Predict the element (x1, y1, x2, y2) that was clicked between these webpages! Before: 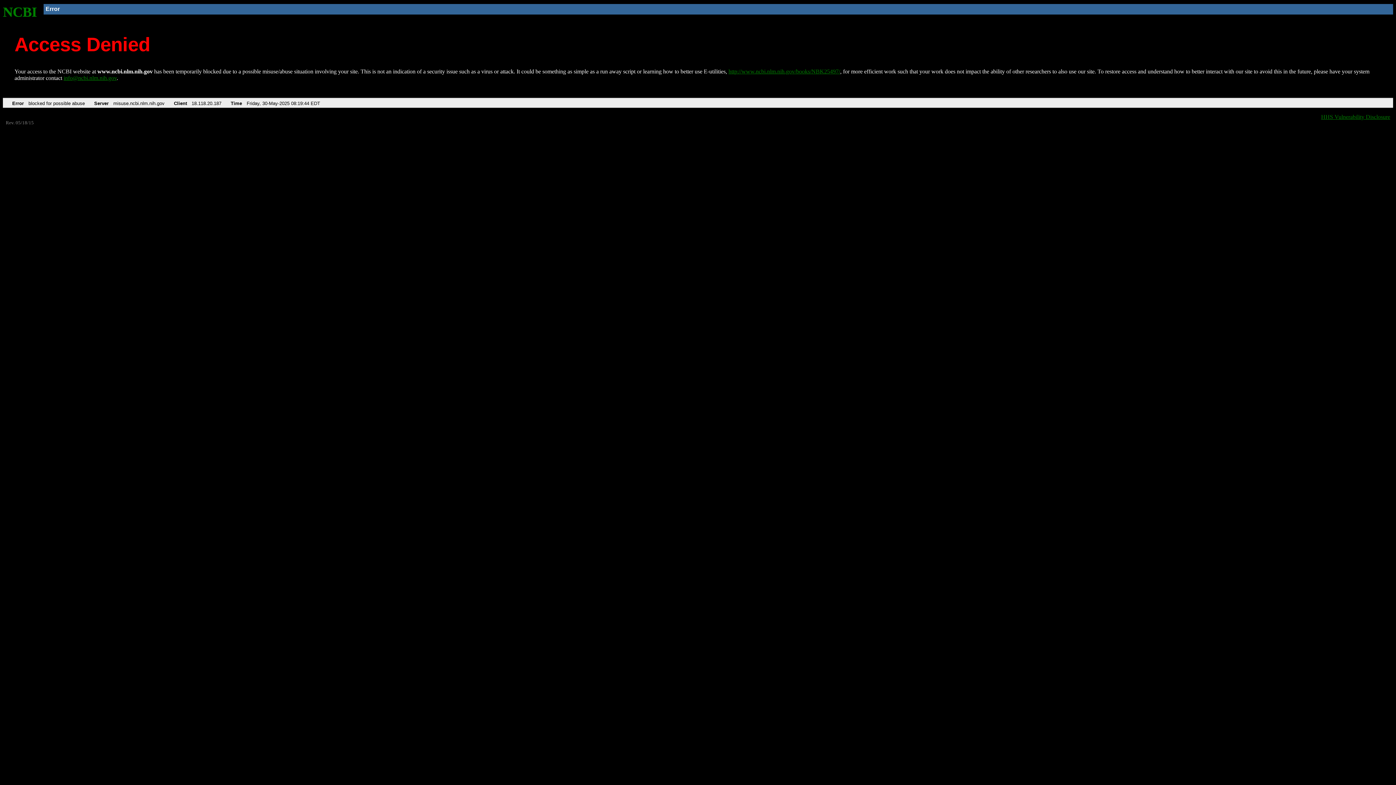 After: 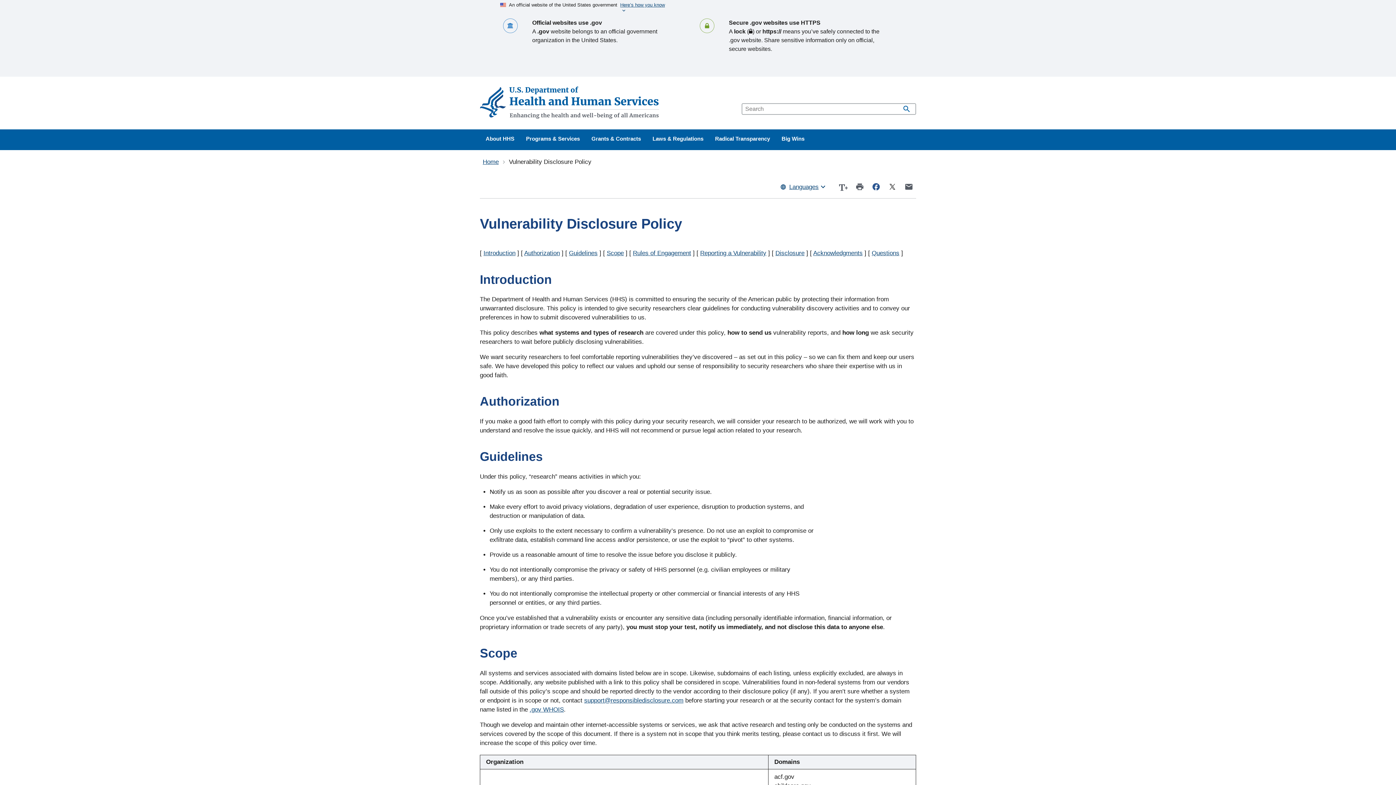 Action: bbox: (1321, 113, 1390, 119) label: HHS Vulnerability Disclosure